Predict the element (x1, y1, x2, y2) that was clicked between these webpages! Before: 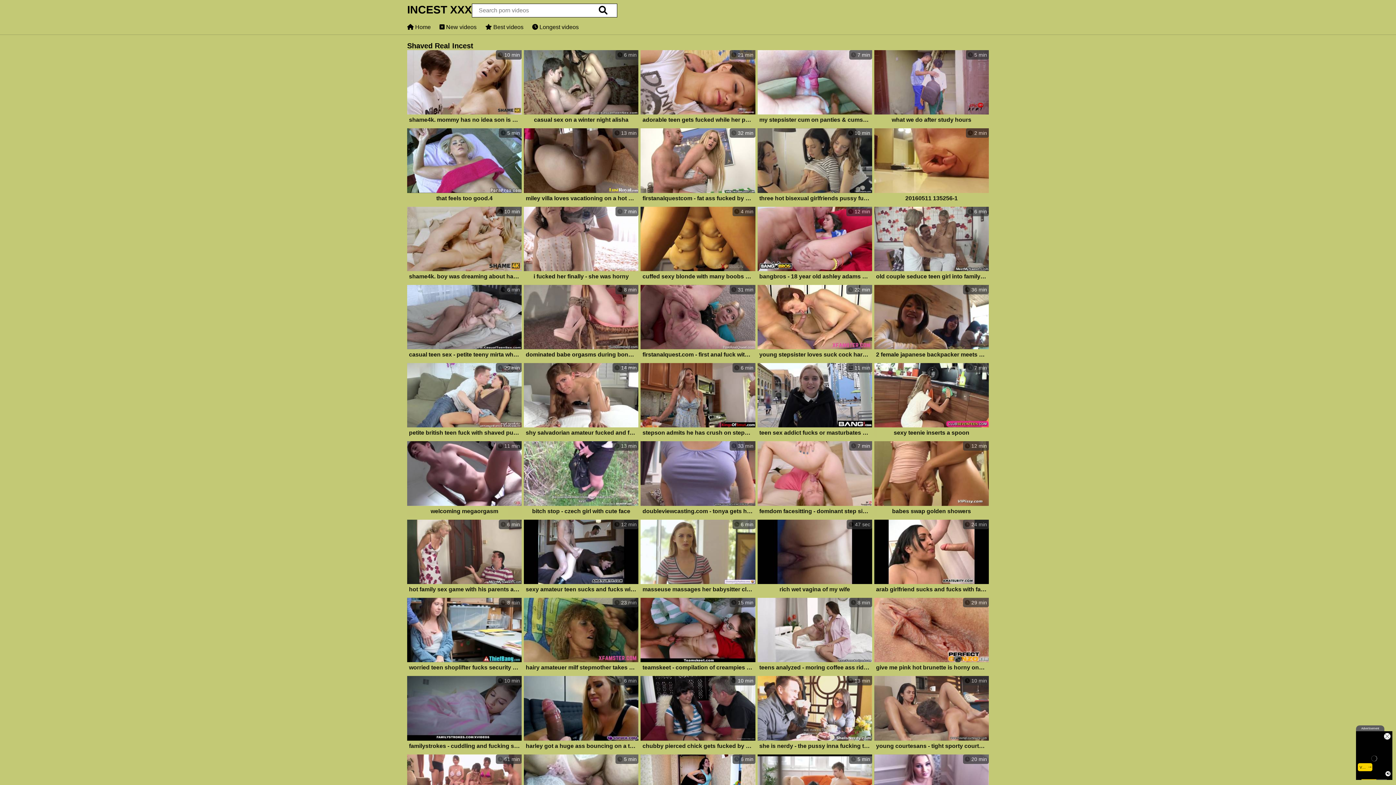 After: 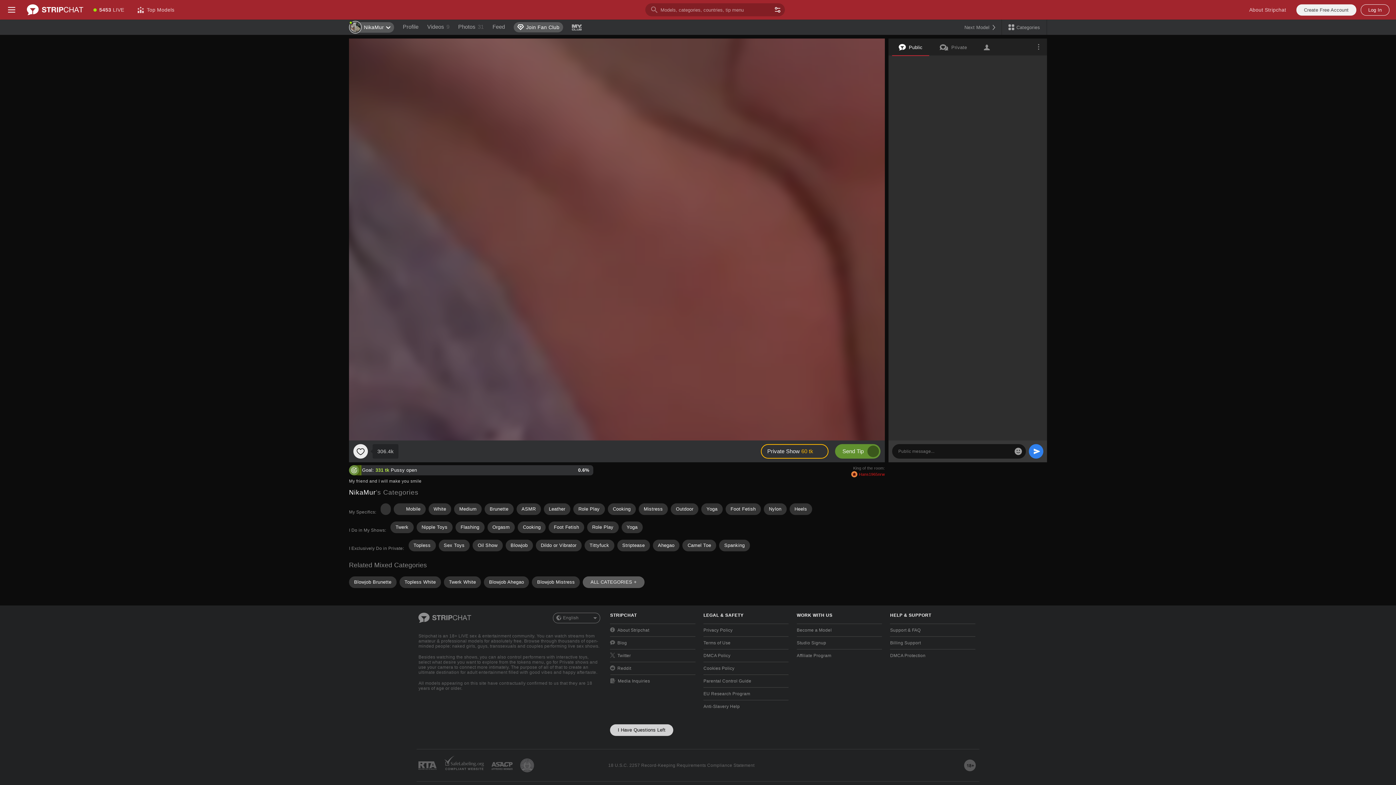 Action: bbox: (524, 285, 638, 361) label:  8 min
dominated babe orgasms during bondage